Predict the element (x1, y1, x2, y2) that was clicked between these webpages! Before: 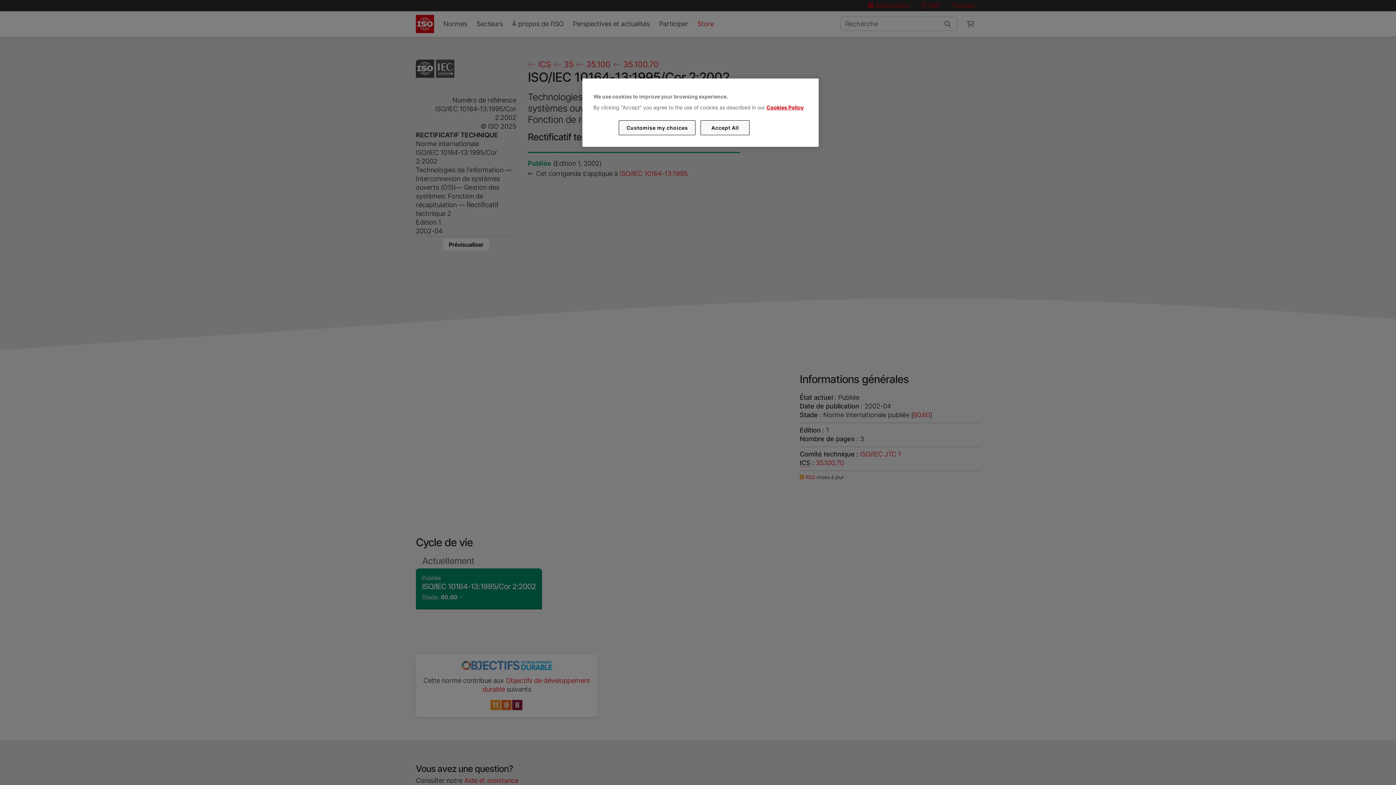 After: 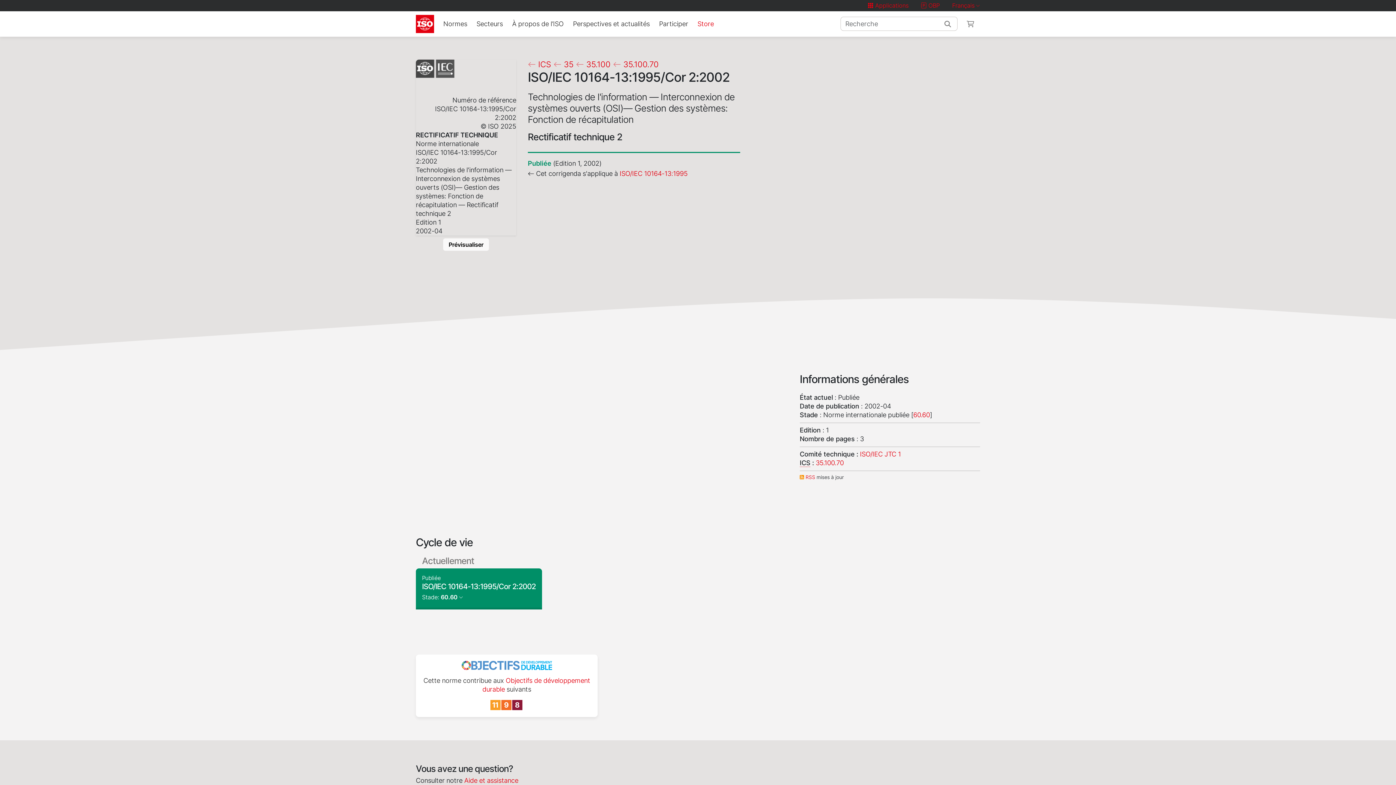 Action: bbox: (700, 120, 749, 135) label: Accept All